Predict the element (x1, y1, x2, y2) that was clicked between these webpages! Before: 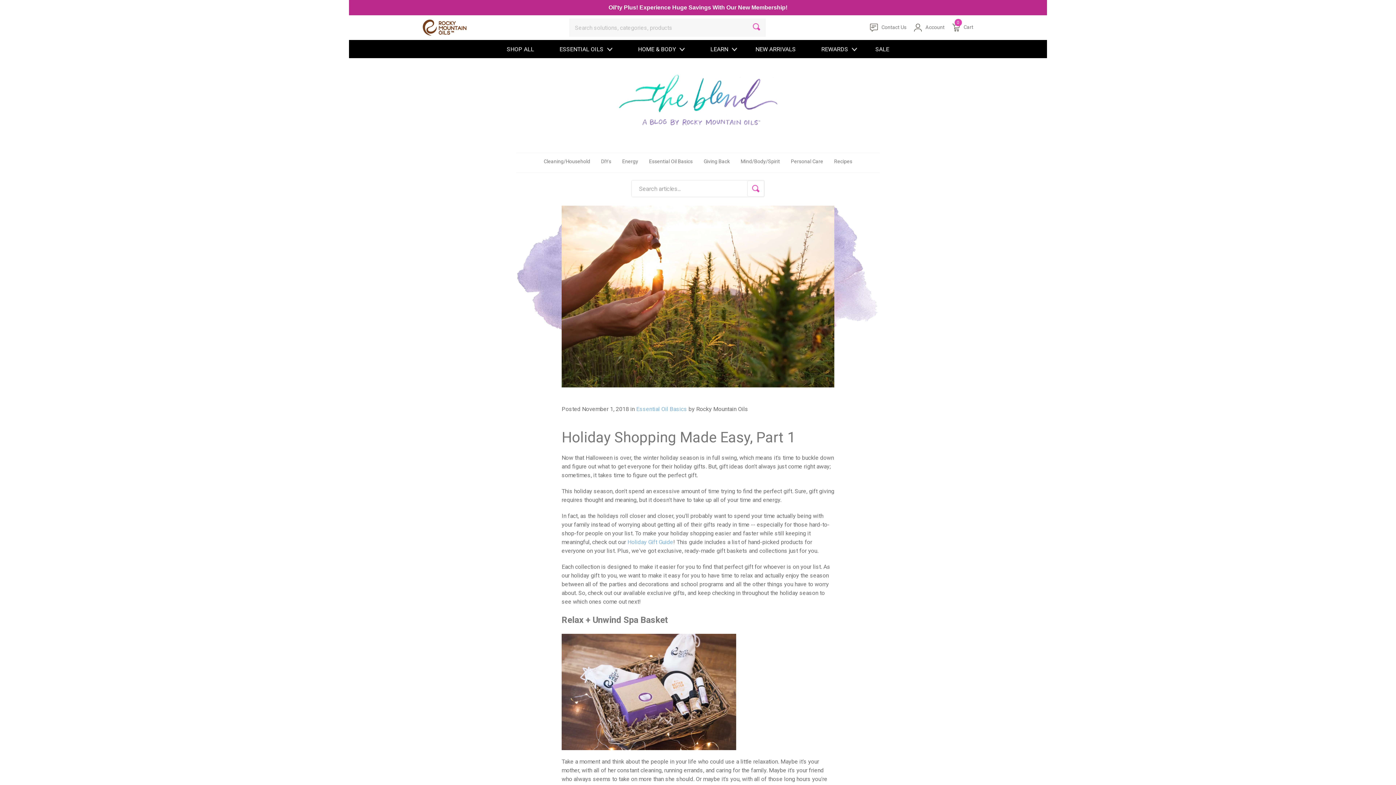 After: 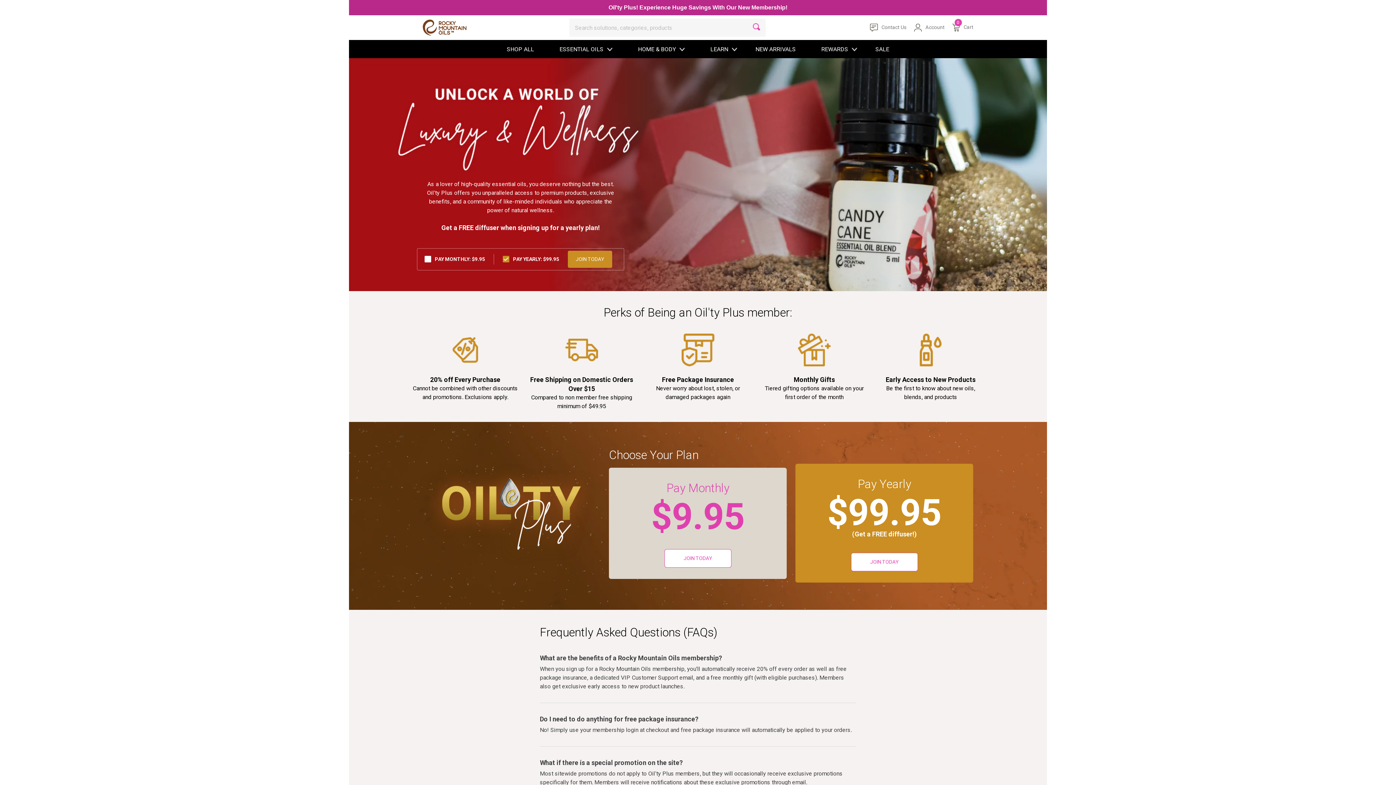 Action: label: Oil'ty Plus! Experience Huge Savings With Our New Membership! bbox: (422, 2, 973, 12)